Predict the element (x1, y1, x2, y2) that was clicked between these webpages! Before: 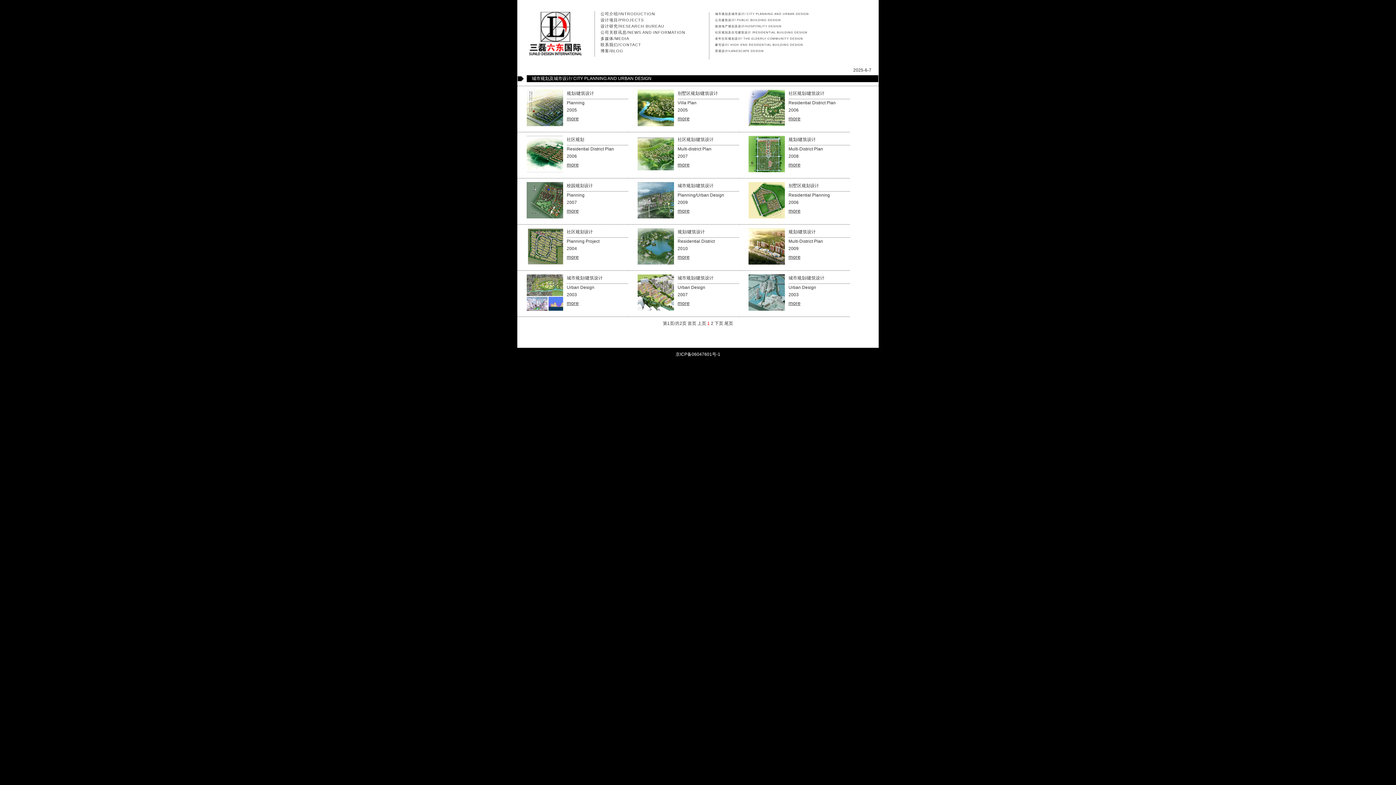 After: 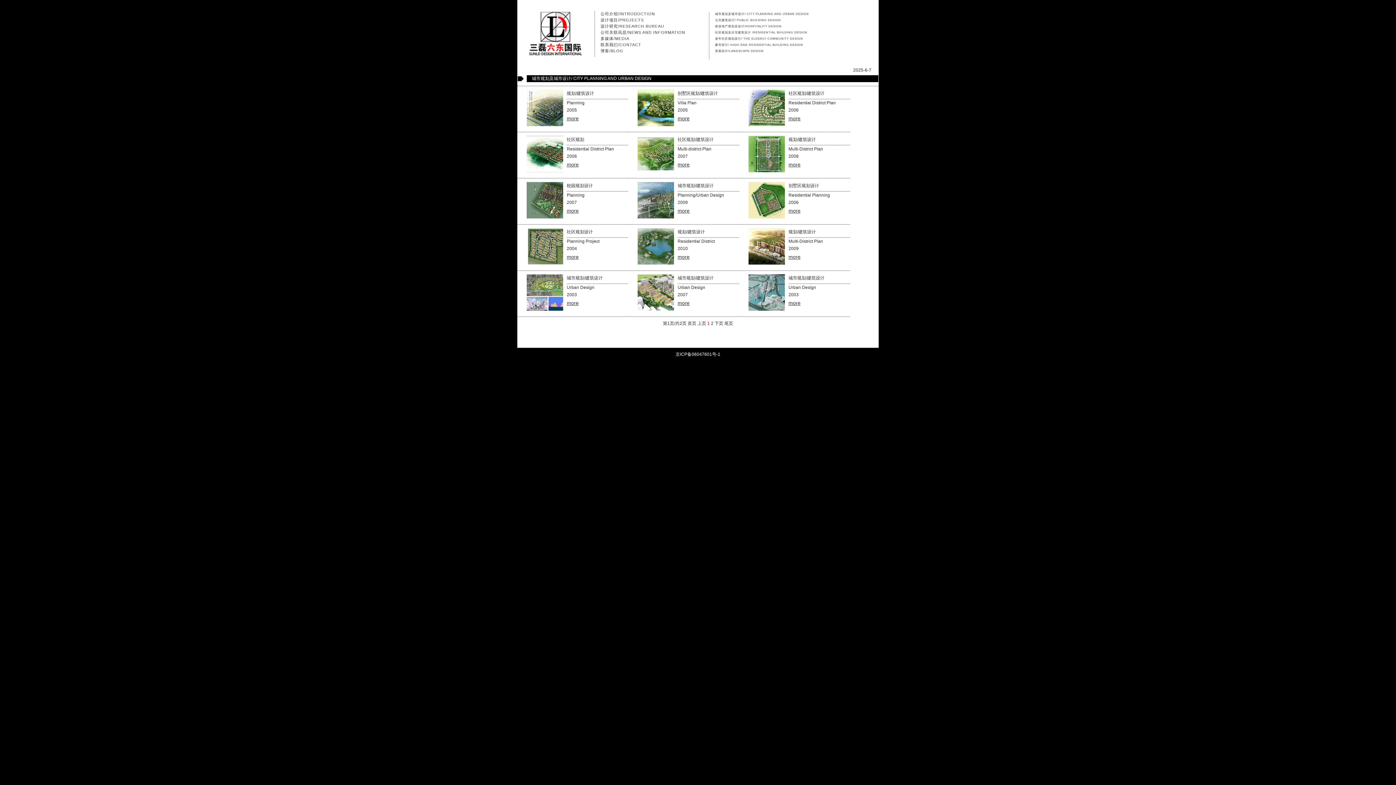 Action: label: 京ICP备06047601号-1 bbox: (675, 352, 720, 357)